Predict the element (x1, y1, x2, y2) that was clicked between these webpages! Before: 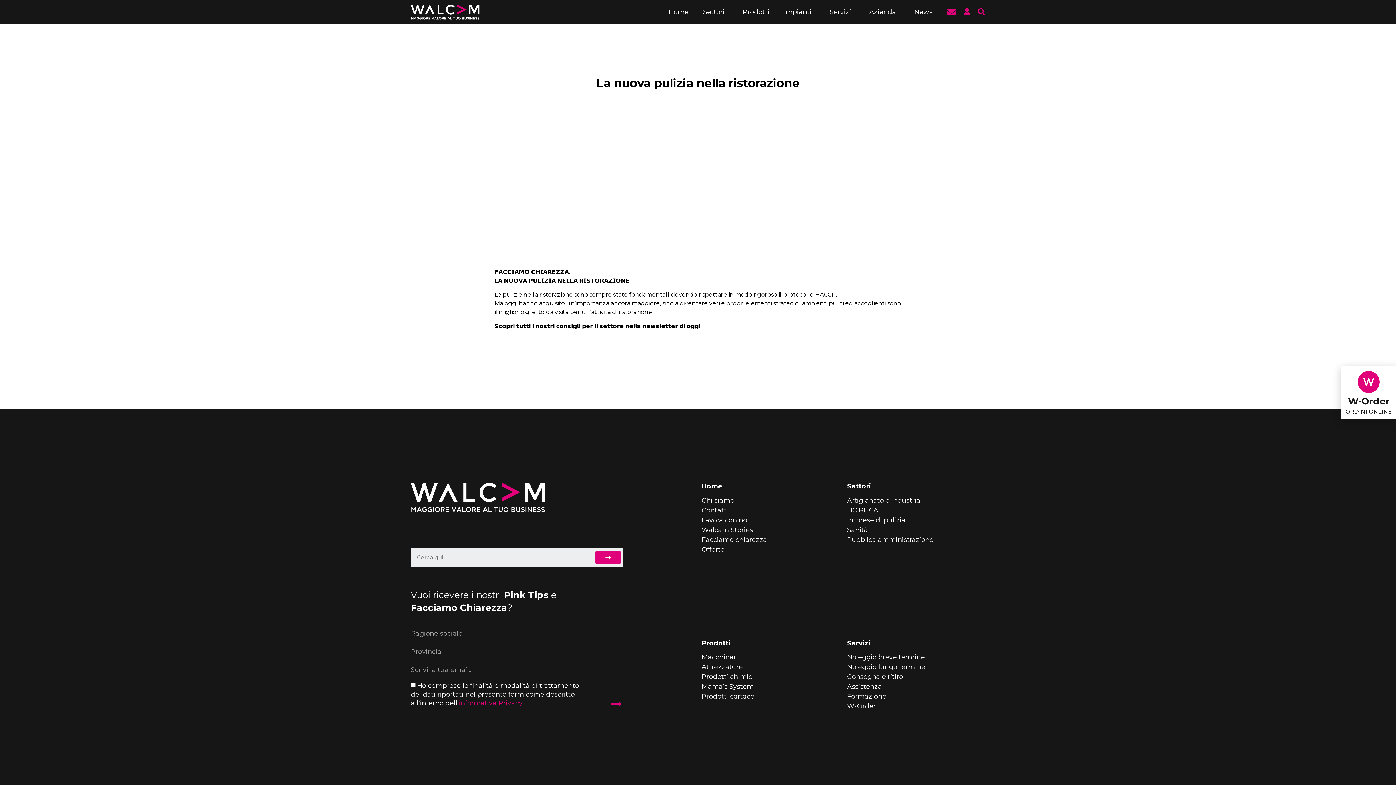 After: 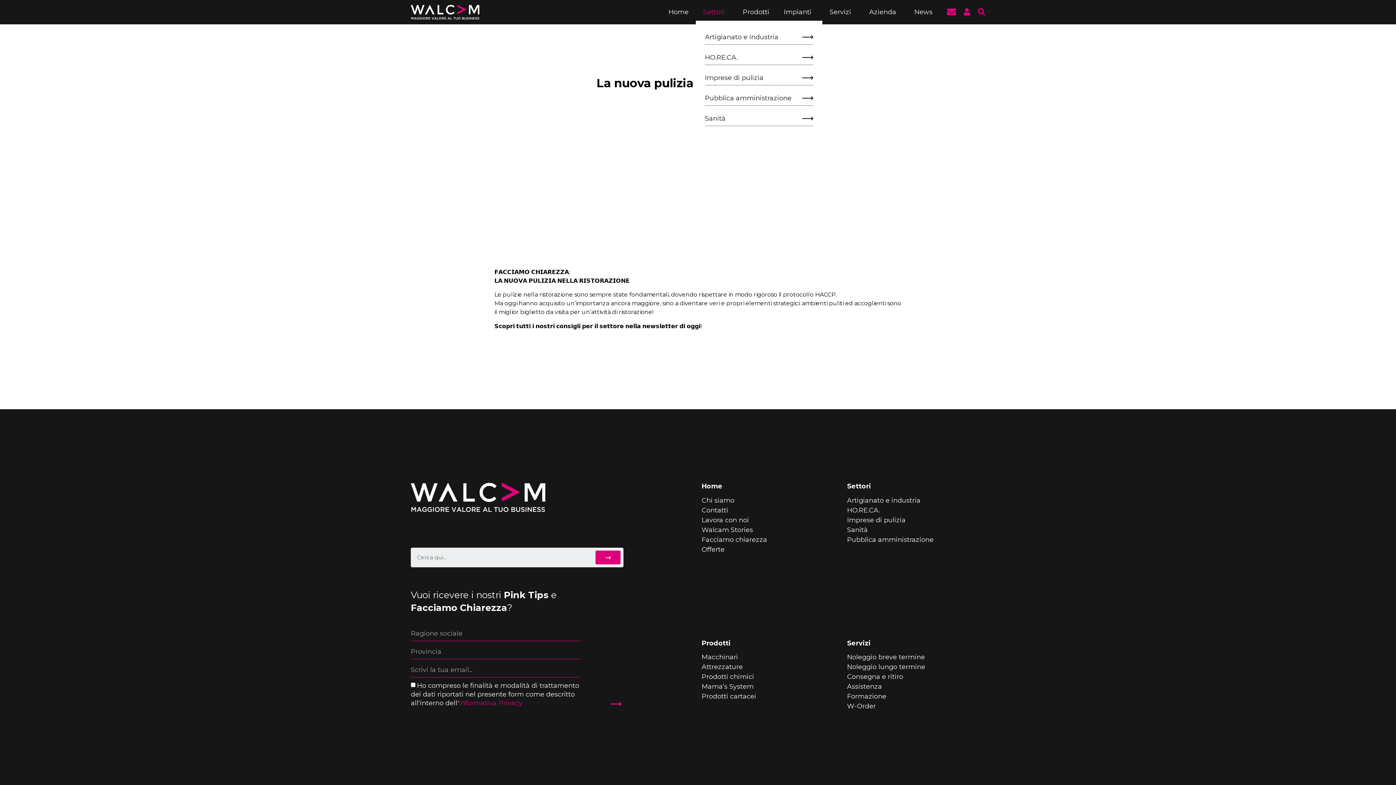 Action: bbox: (696, 3, 735, 20) label: Settori